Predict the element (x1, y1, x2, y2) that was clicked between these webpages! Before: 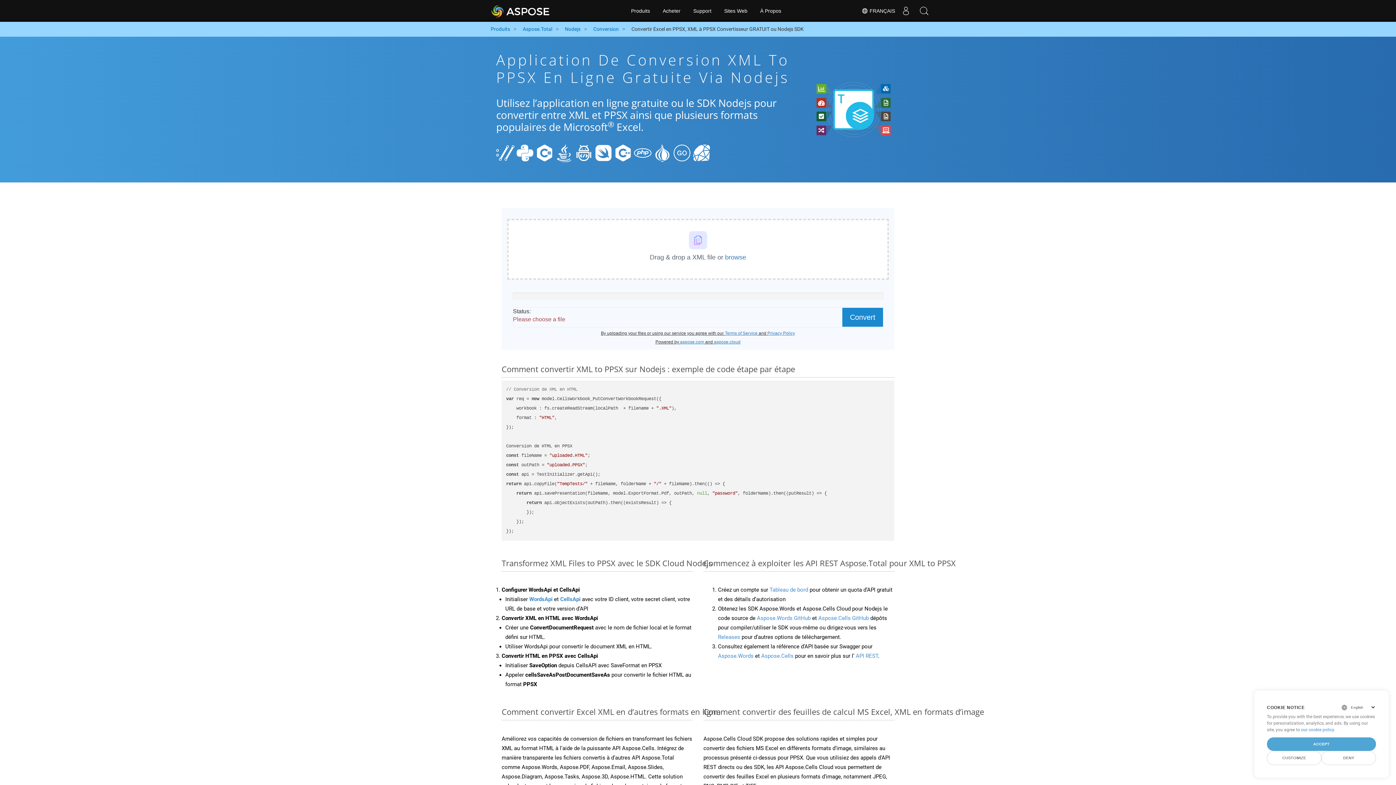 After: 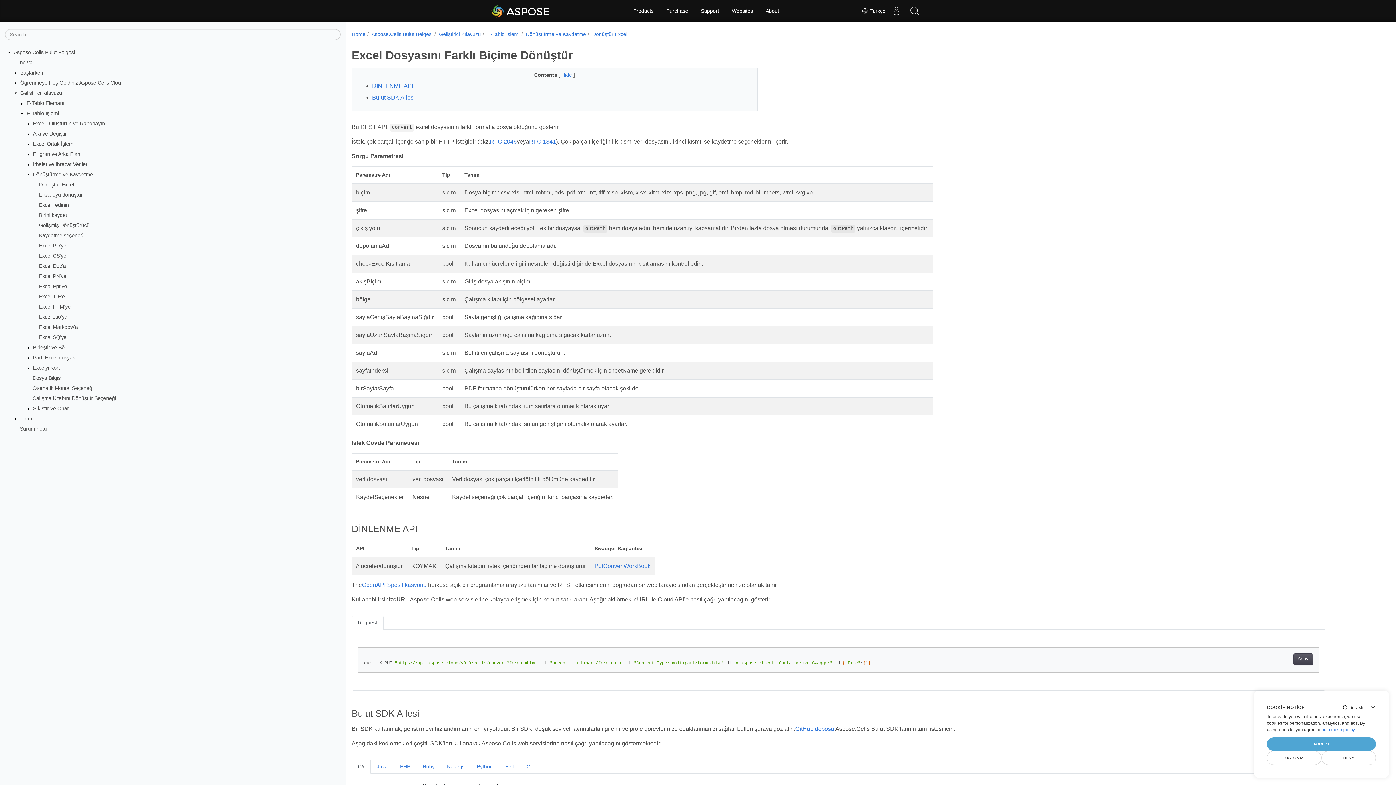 Action: bbox: (560, 596, 580, 602) label: CellsApi